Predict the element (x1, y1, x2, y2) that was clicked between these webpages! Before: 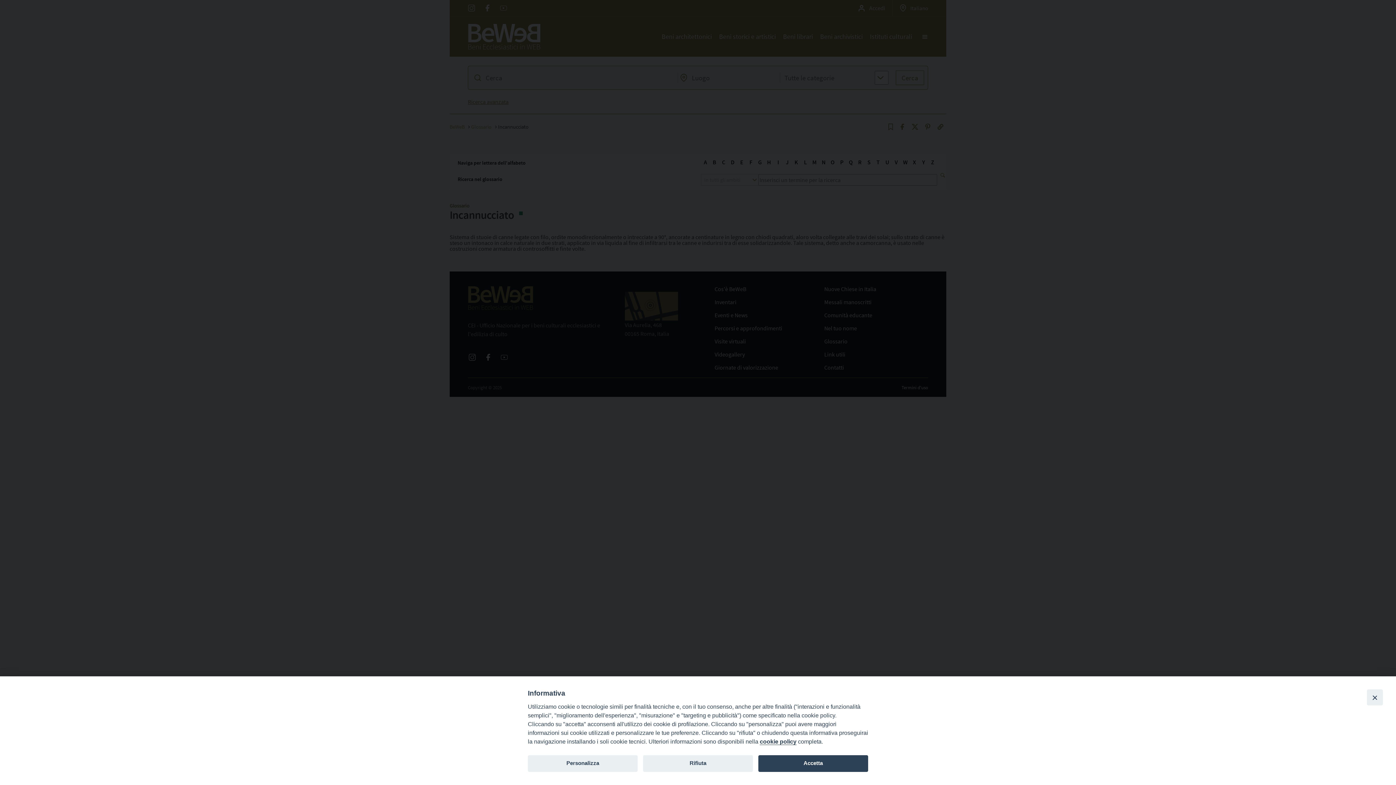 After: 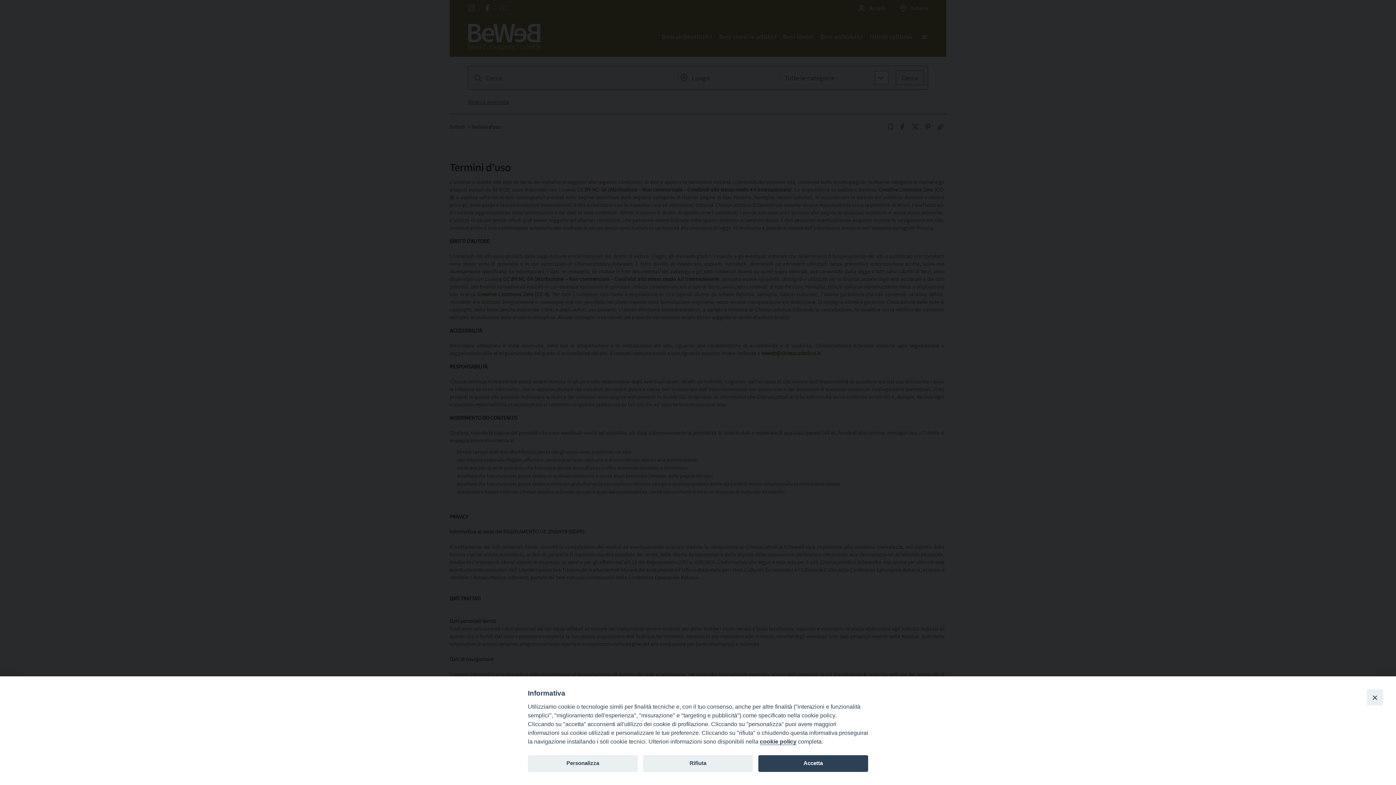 Action: label: cookie policy bbox: (760, 738, 796, 745)